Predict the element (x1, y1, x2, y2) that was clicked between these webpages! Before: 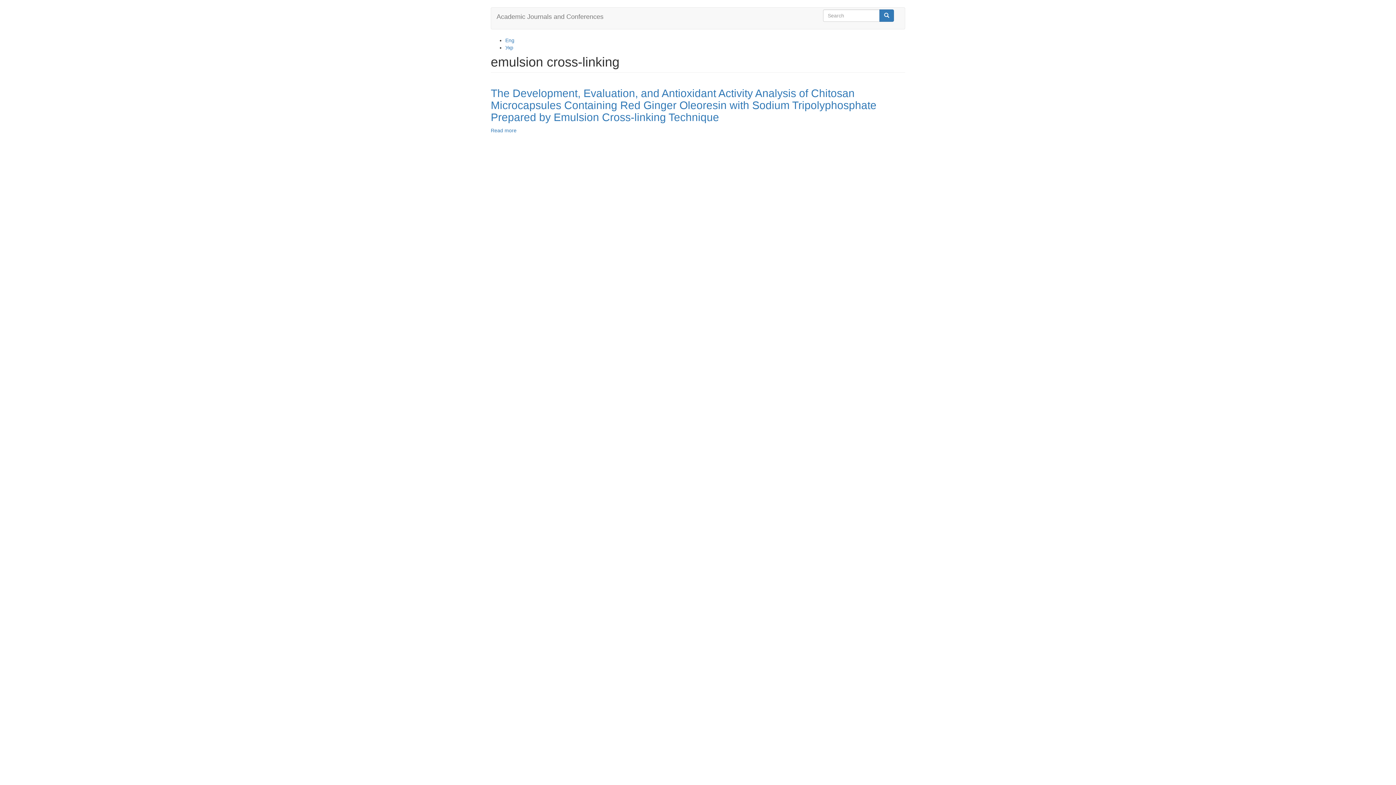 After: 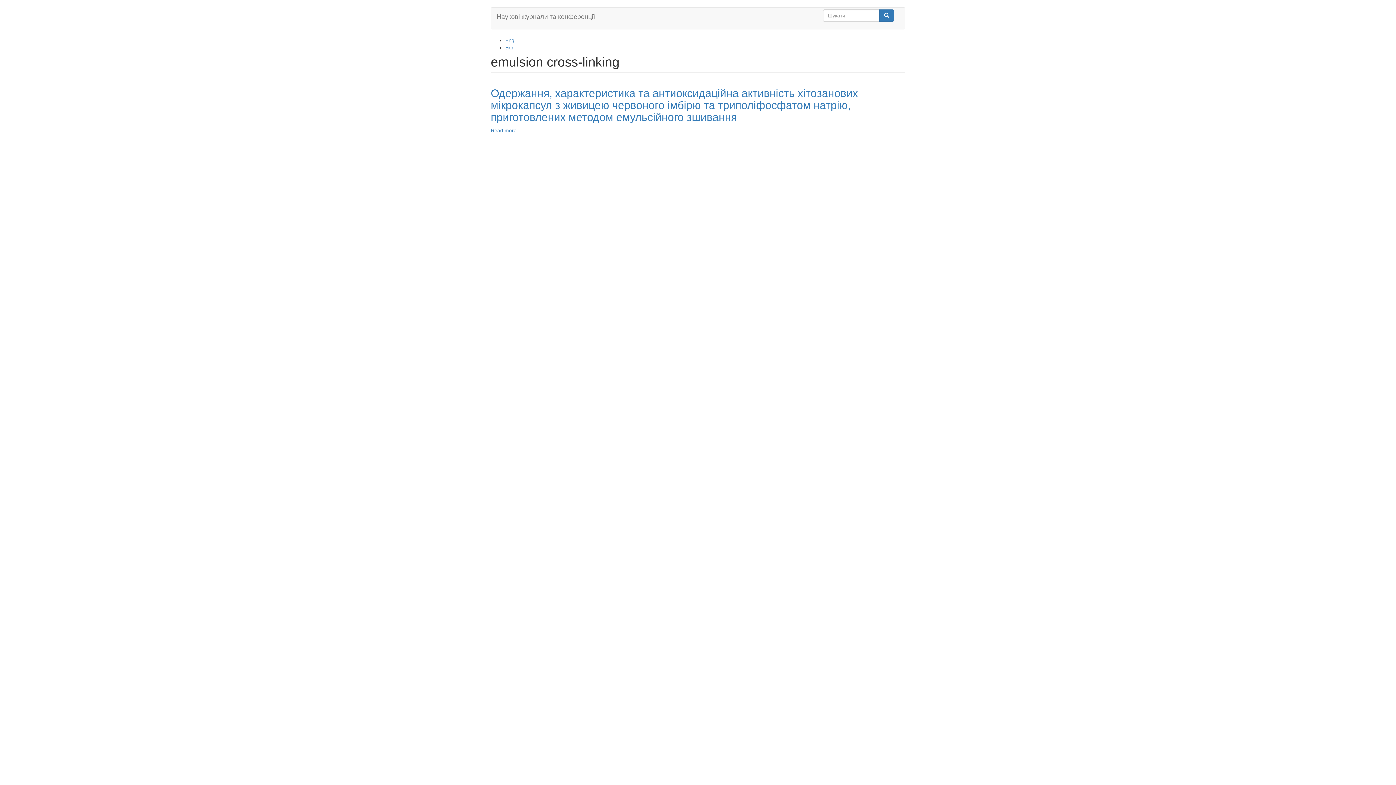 Action: bbox: (505, 44, 513, 50) label: Укр